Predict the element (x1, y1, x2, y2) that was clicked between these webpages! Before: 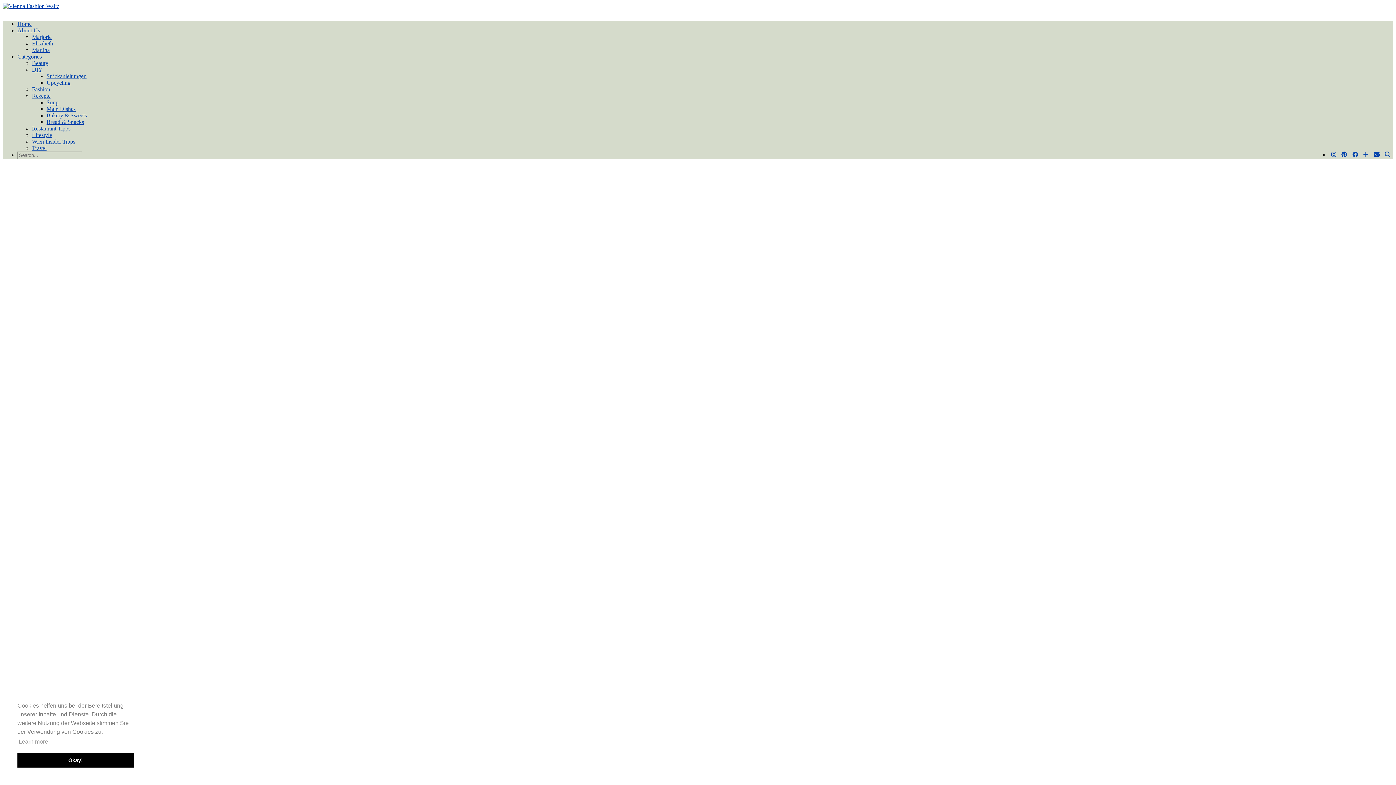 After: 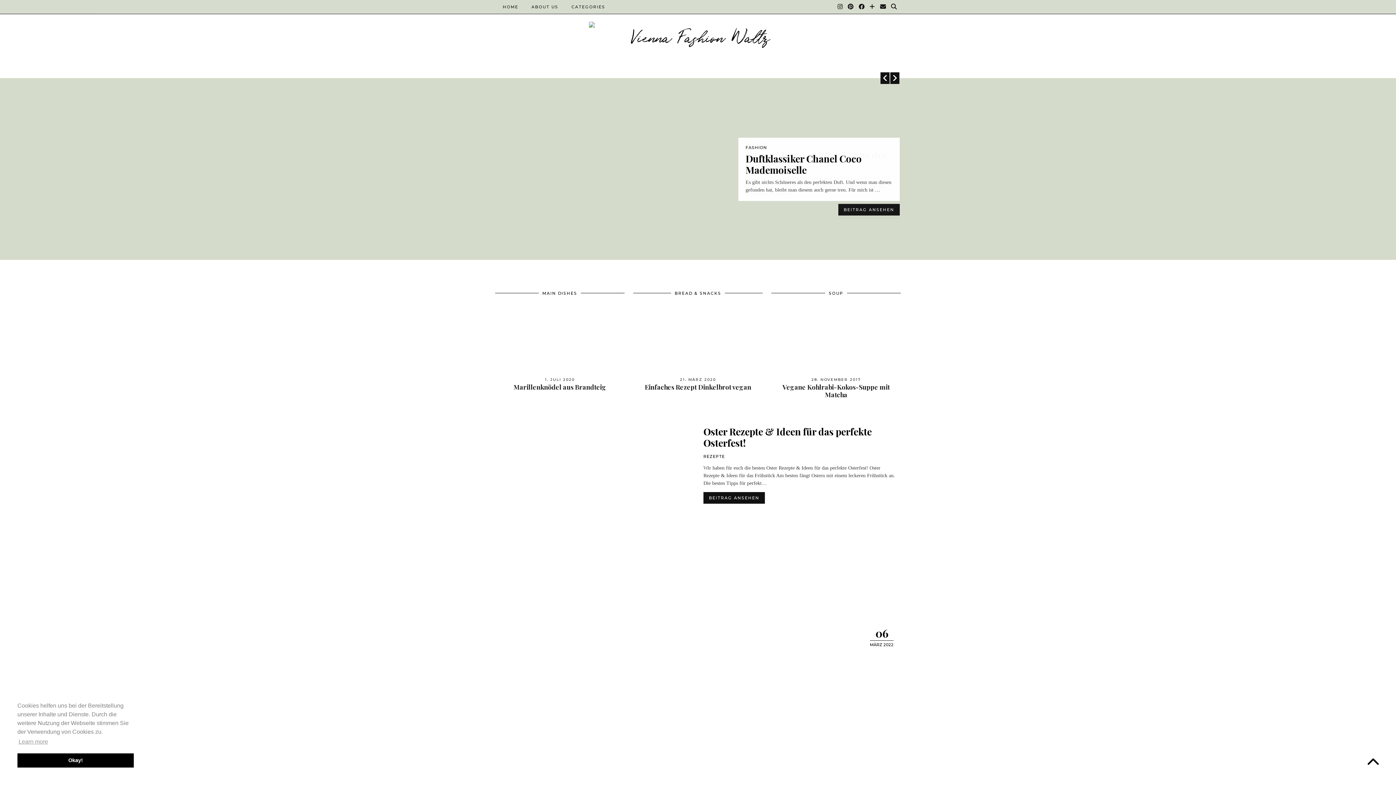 Action: bbox: (2, 2, 59, 9)